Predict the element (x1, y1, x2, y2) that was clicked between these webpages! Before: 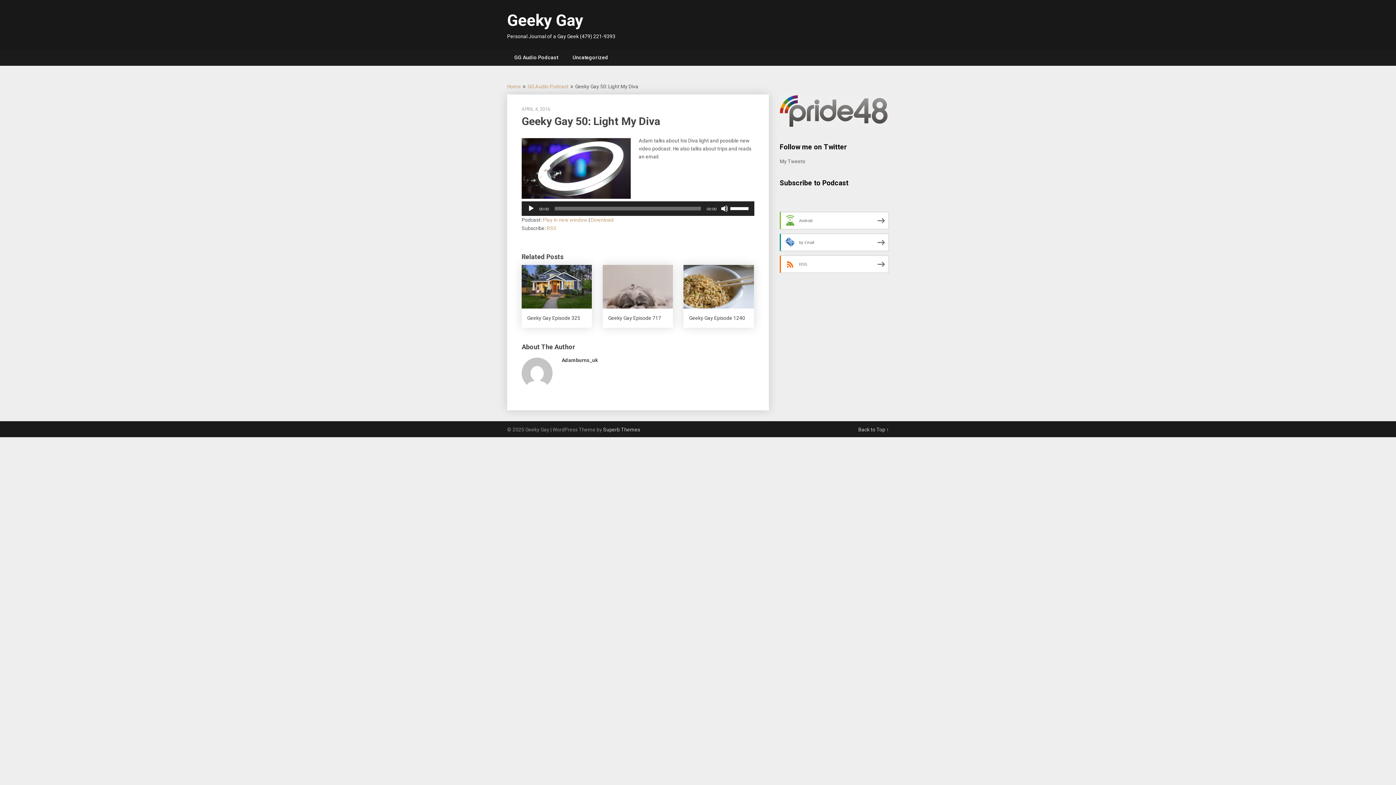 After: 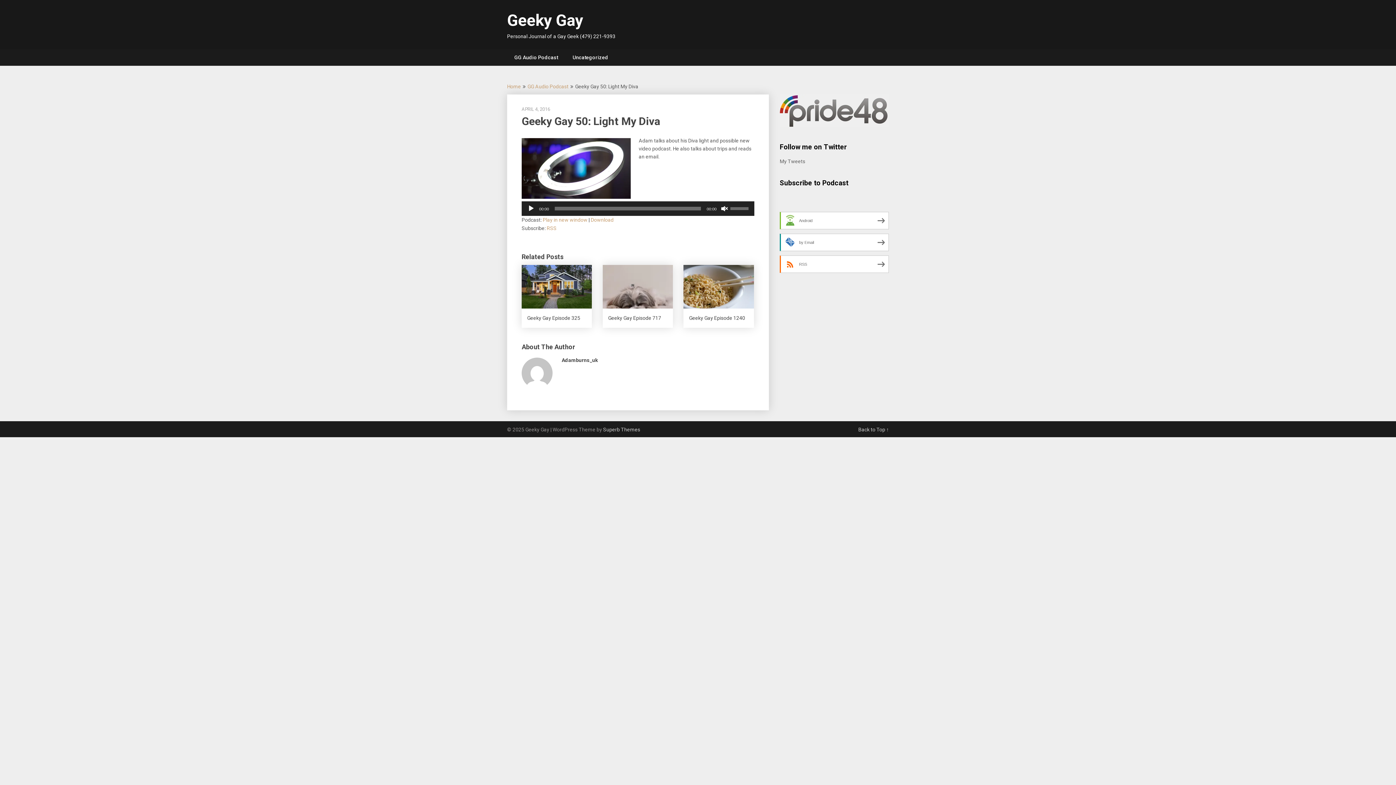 Action: label: Mute bbox: (721, 204, 728, 212)